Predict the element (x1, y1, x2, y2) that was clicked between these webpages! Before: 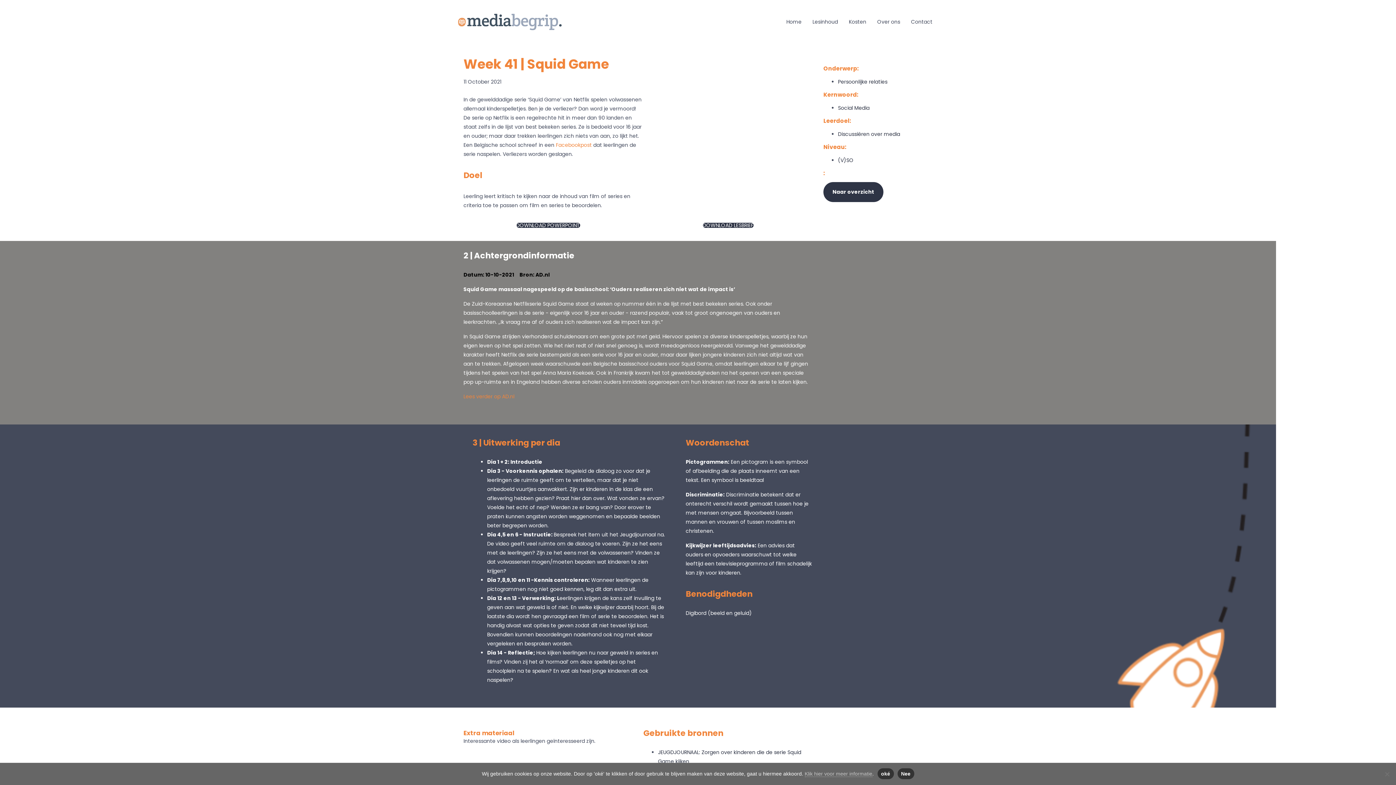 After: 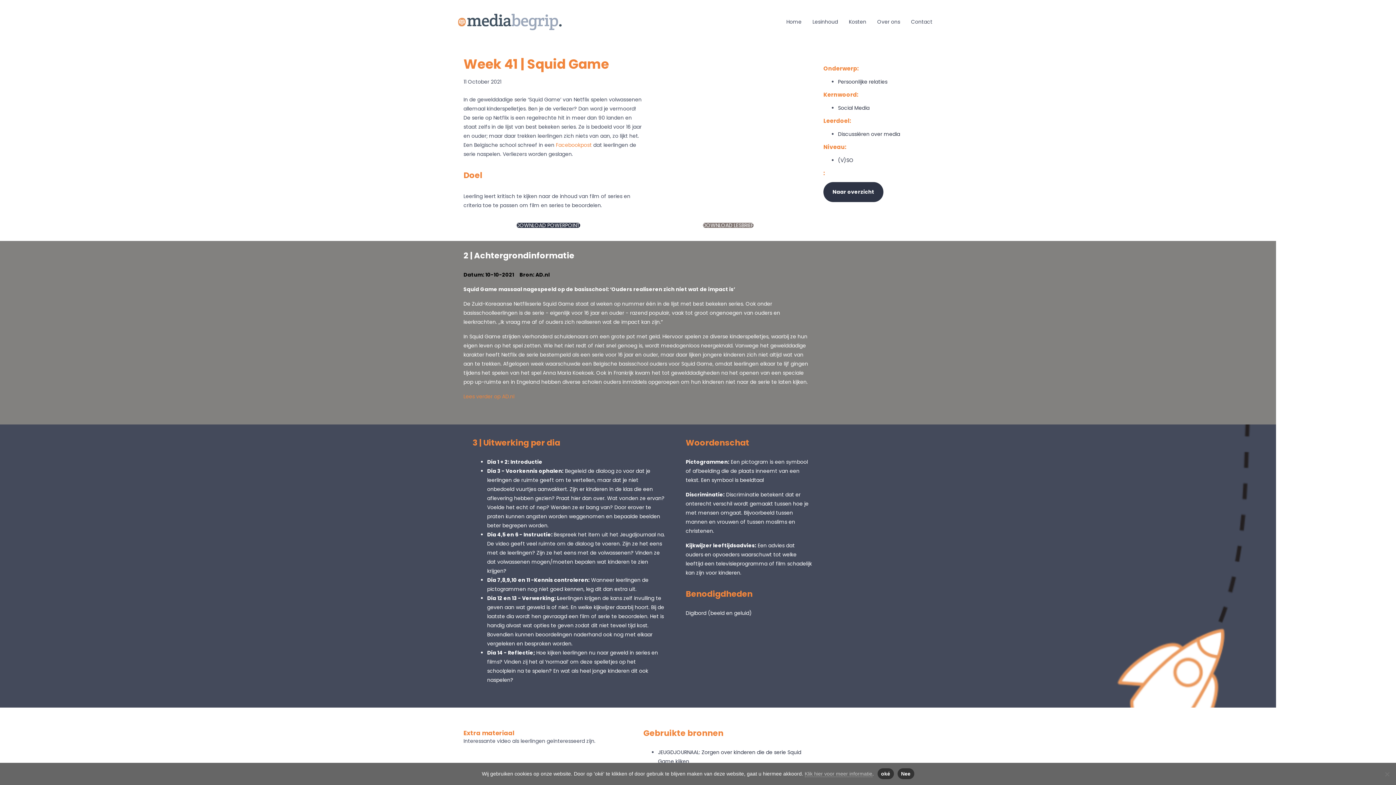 Action: label: DOWNLOAD LESBRIEF bbox: (702, 222, 753, 228)